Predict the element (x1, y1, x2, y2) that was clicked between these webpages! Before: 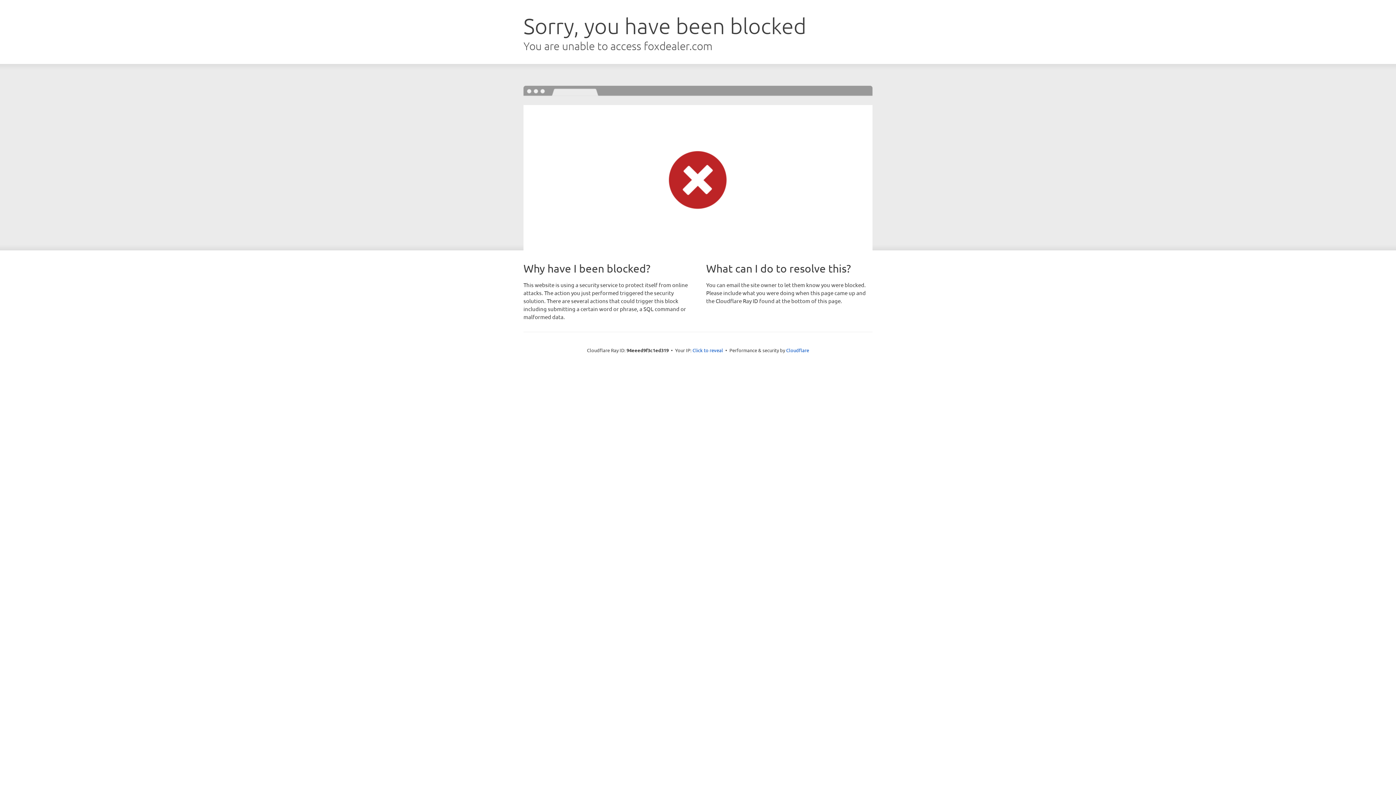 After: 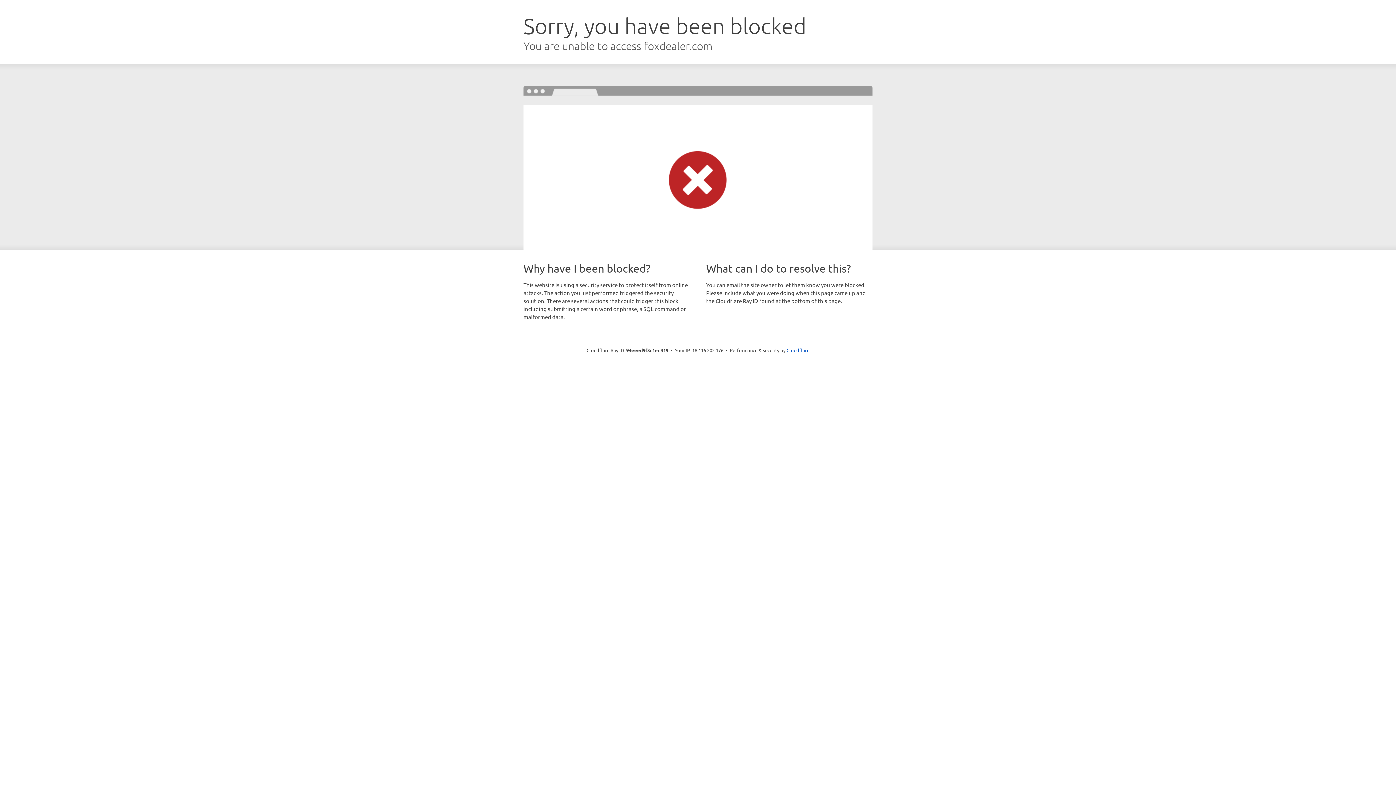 Action: label: Click to reveal bbox: (692, 346, 723, 353)